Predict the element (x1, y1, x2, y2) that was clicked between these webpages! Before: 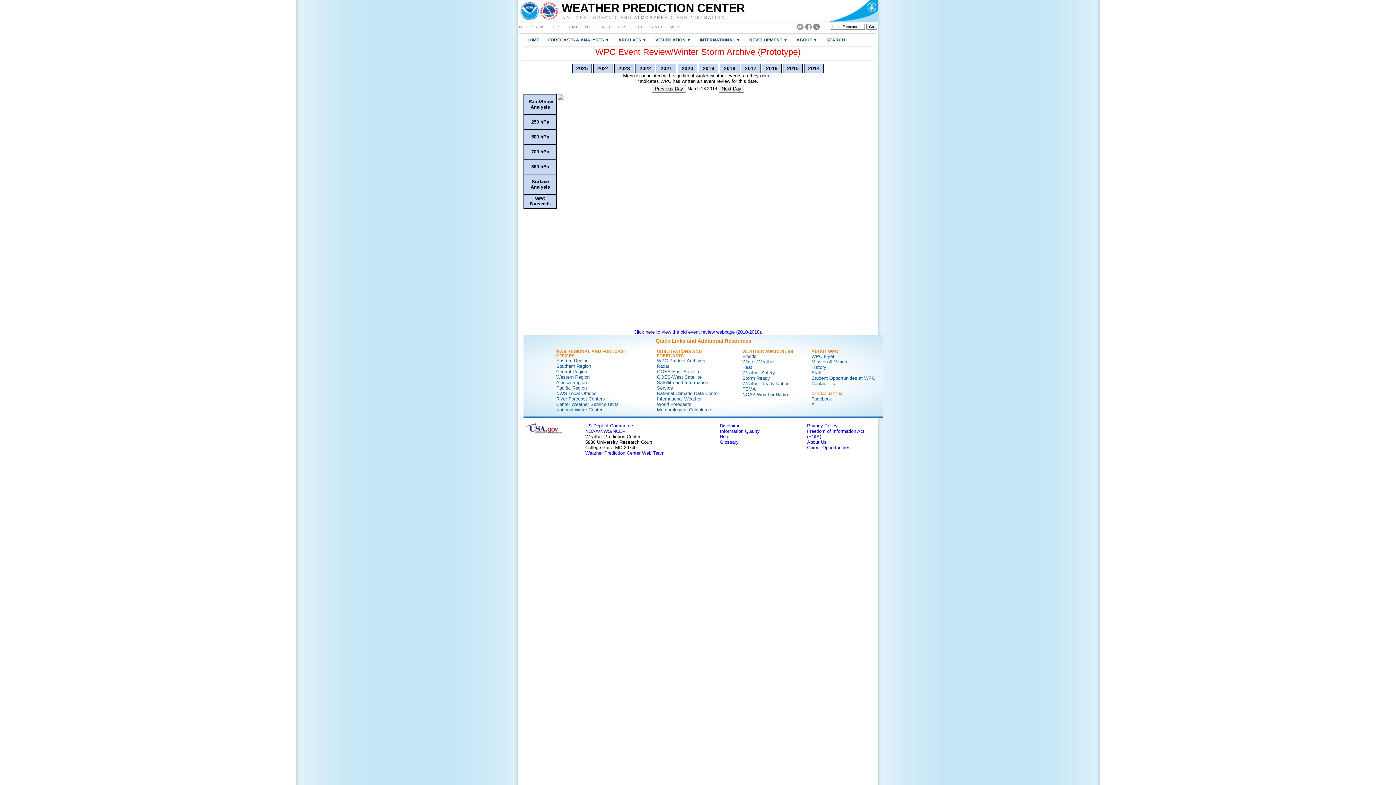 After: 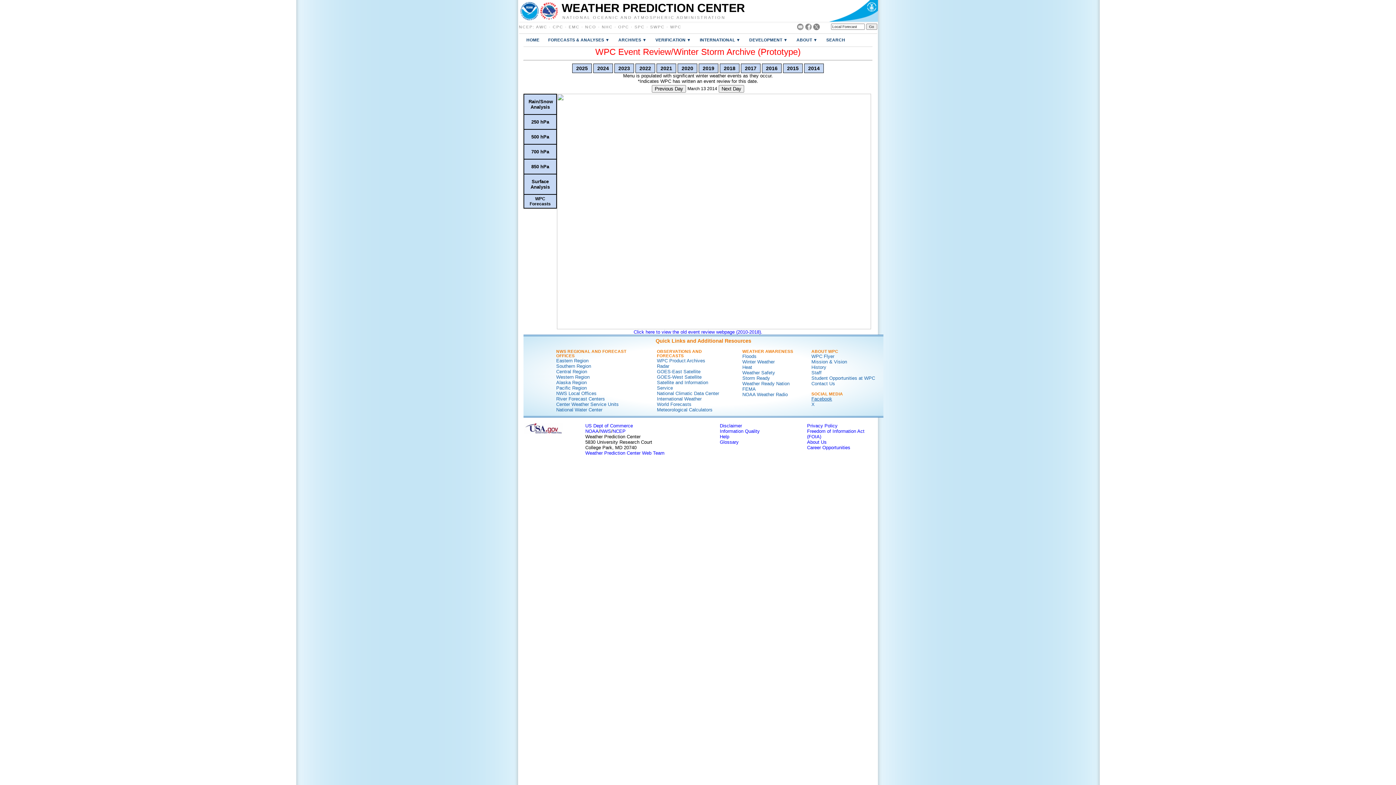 Action: bbox: (811, 396, 832, 401) label: Facebook